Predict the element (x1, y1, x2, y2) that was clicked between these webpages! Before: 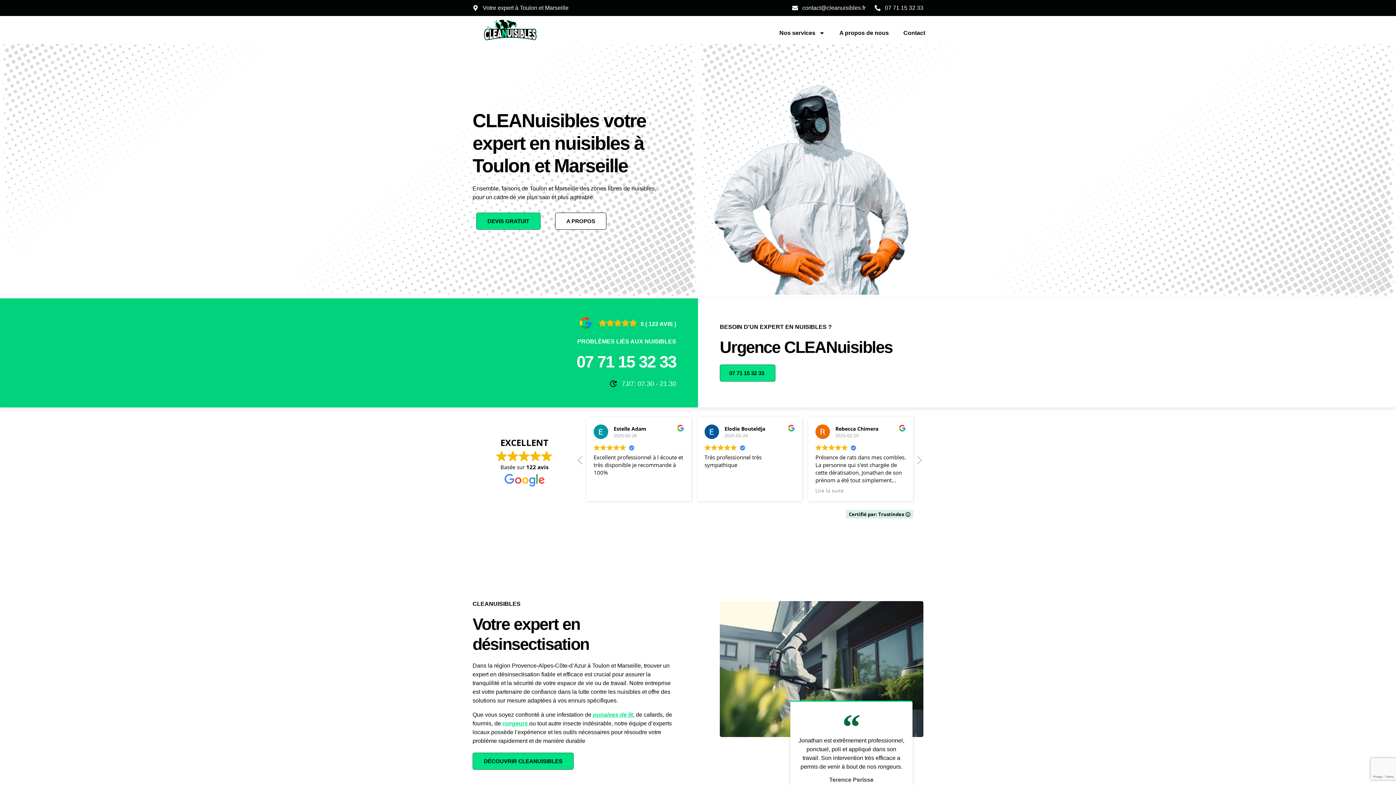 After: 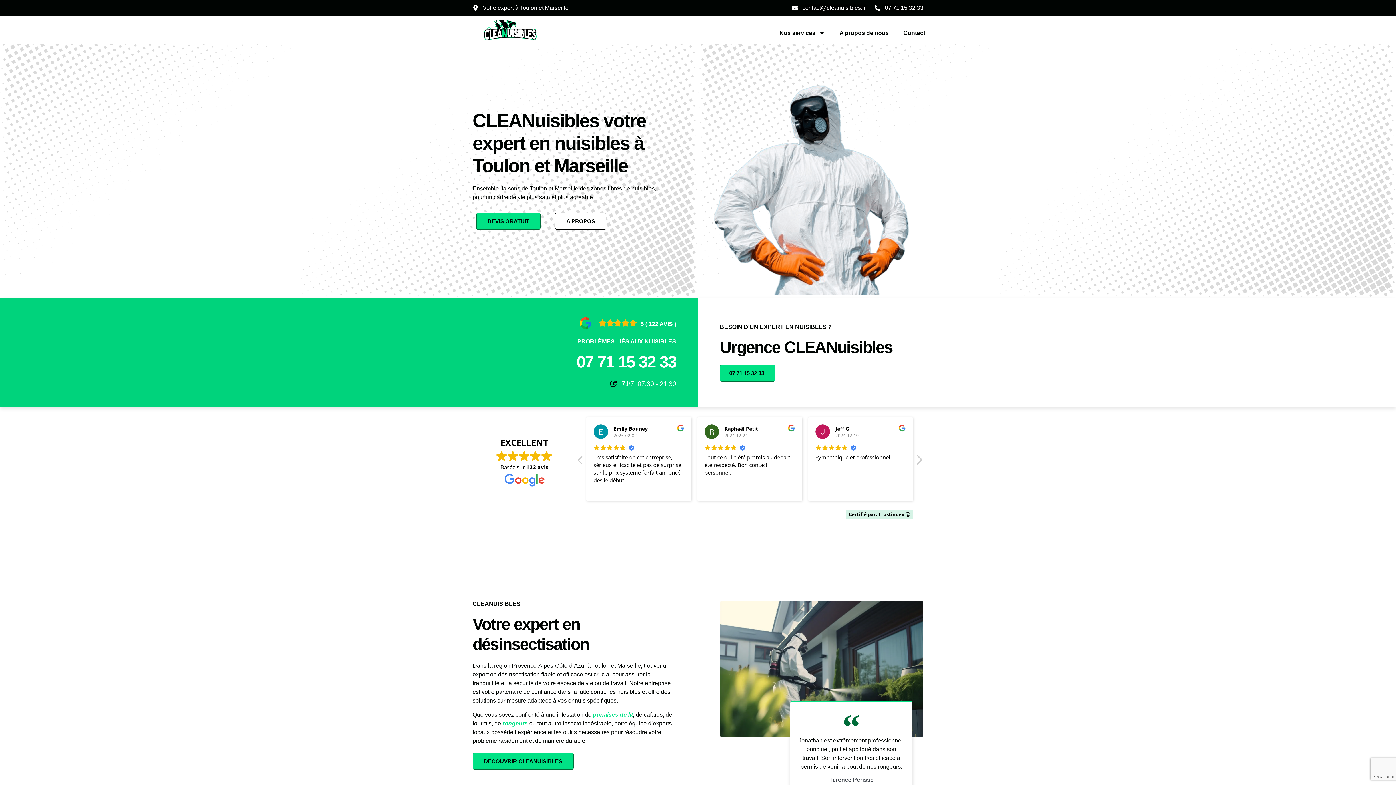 Action: label: Avis suivante bbox: (915, 455, 922, 469)